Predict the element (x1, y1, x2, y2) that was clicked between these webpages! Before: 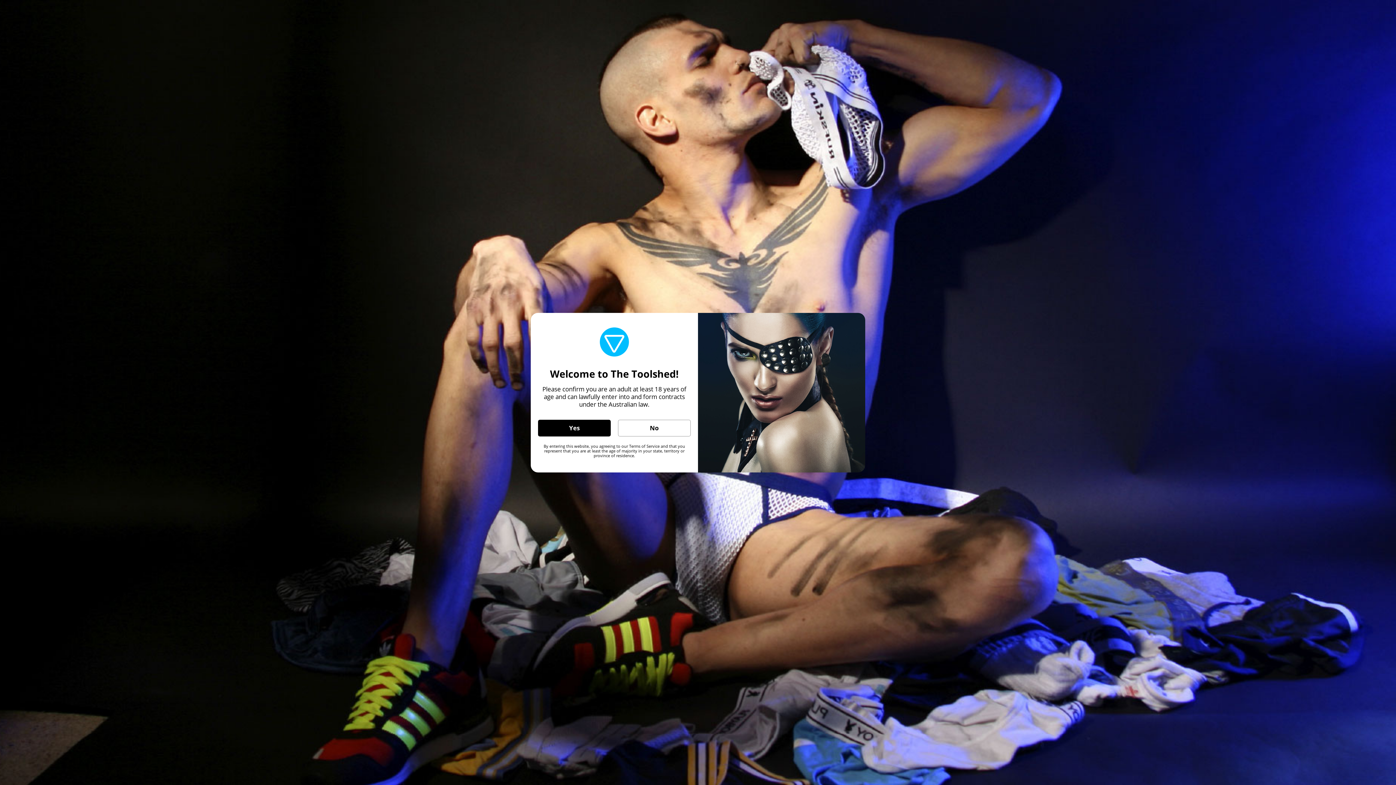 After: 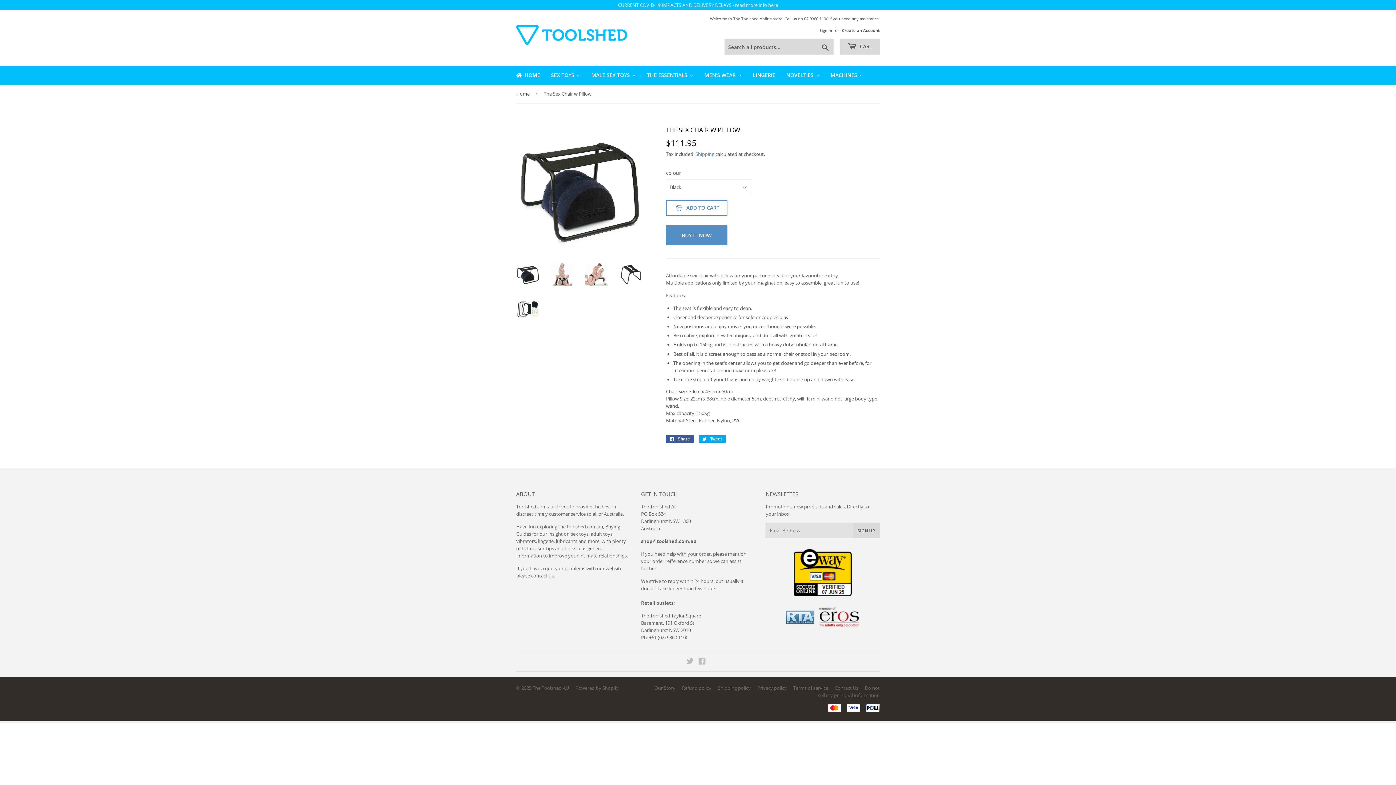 Action: bbox: (538, 419, 610, 436) label: Yes